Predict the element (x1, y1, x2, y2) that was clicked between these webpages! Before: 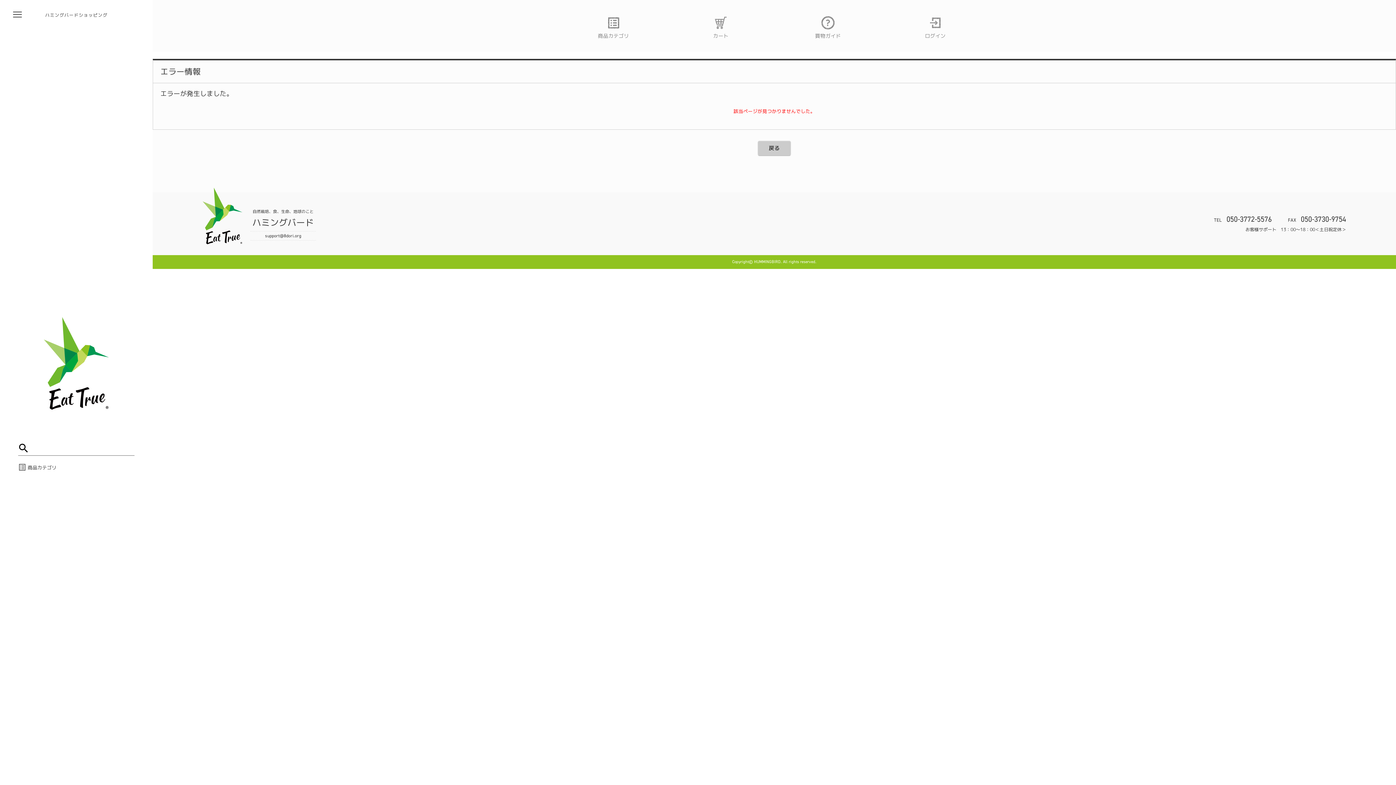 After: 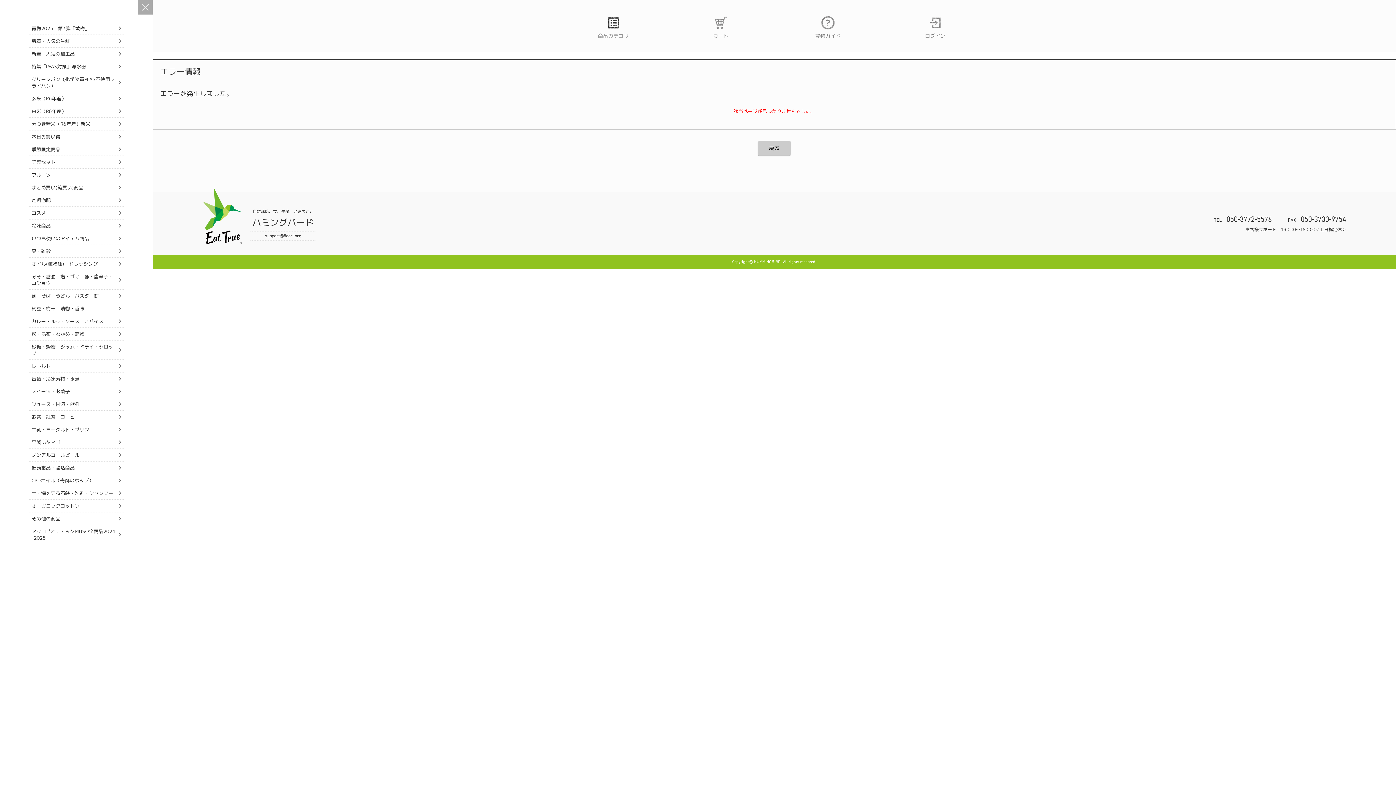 Action: bbox: (565, 15, 661, 39) label: 商品カテゴリ